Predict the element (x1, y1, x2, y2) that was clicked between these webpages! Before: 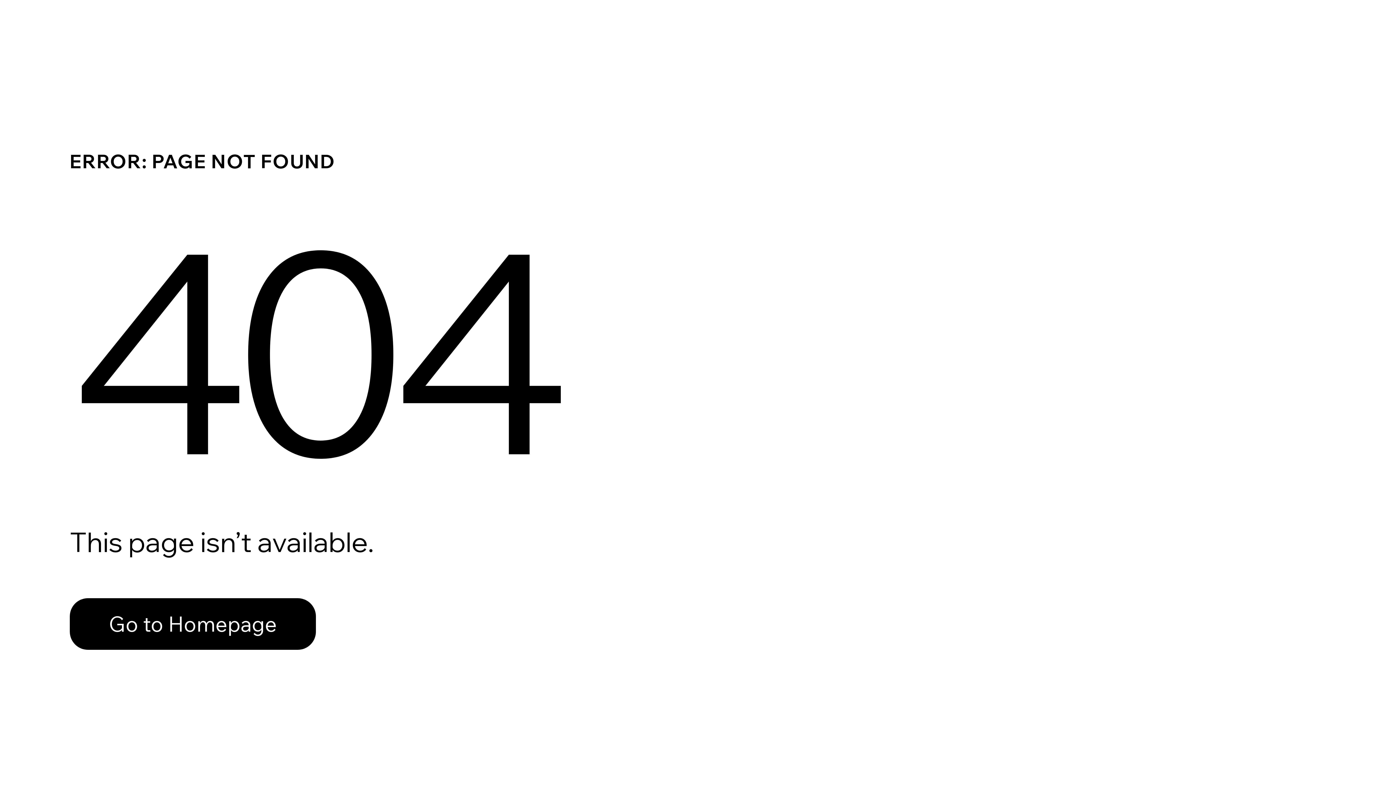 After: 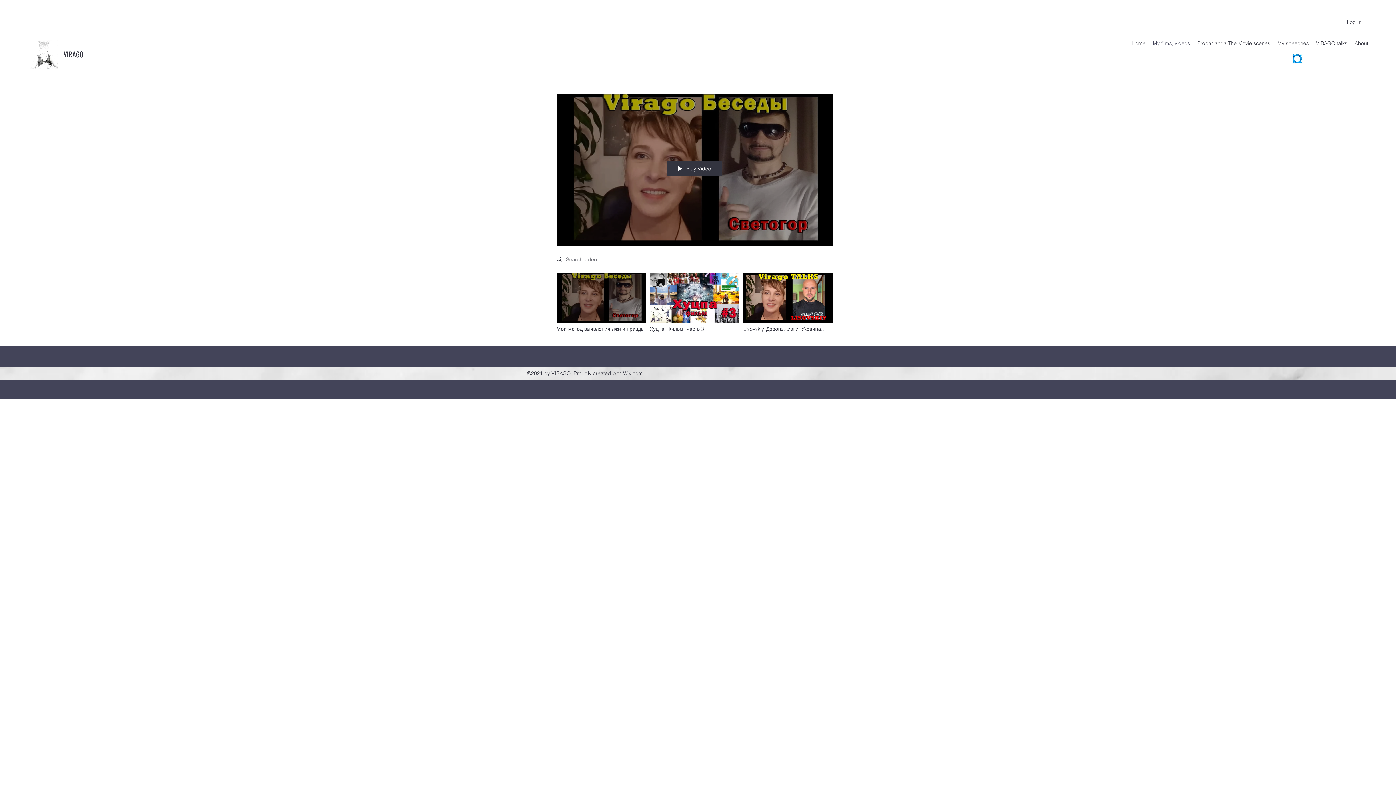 Action: bbox: (69, 582, 768, 659) label: Go to Homepage